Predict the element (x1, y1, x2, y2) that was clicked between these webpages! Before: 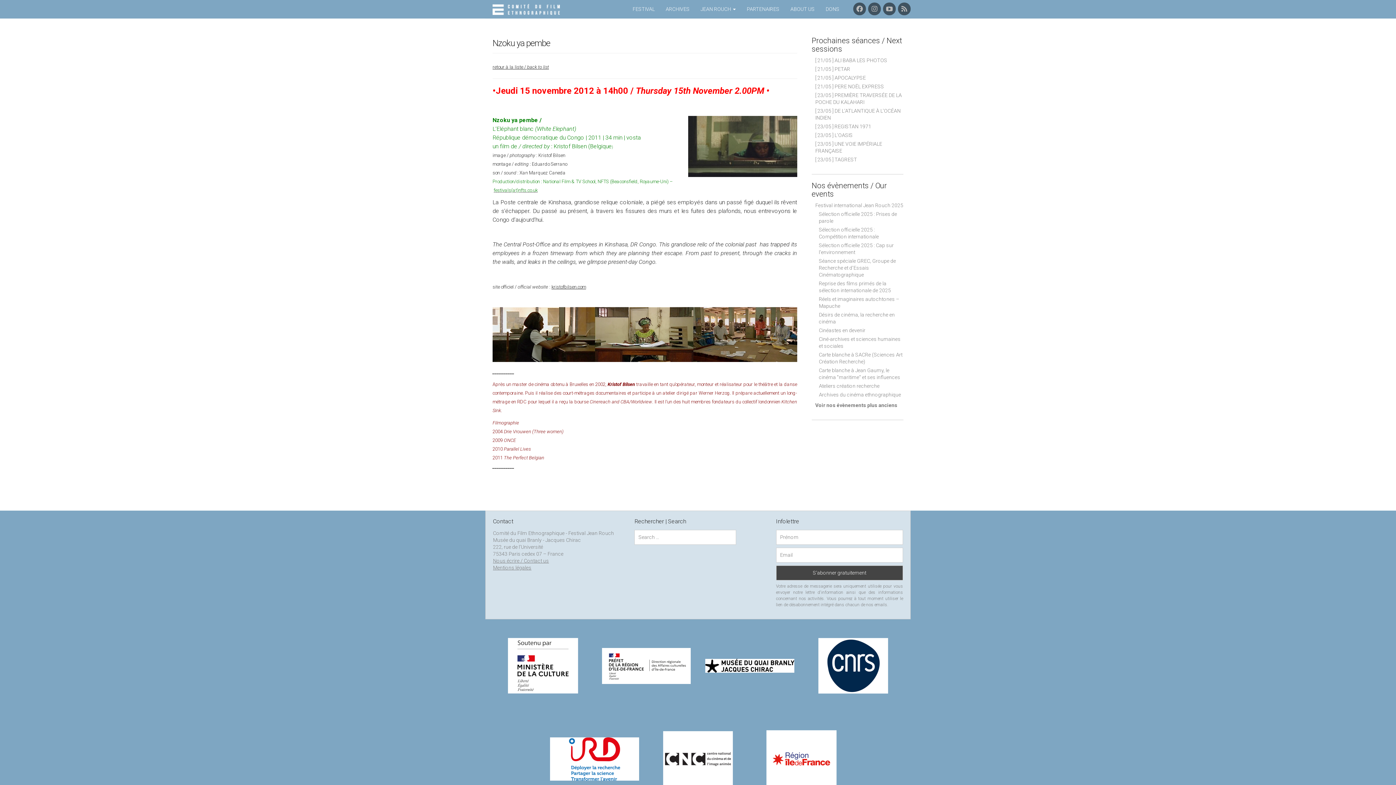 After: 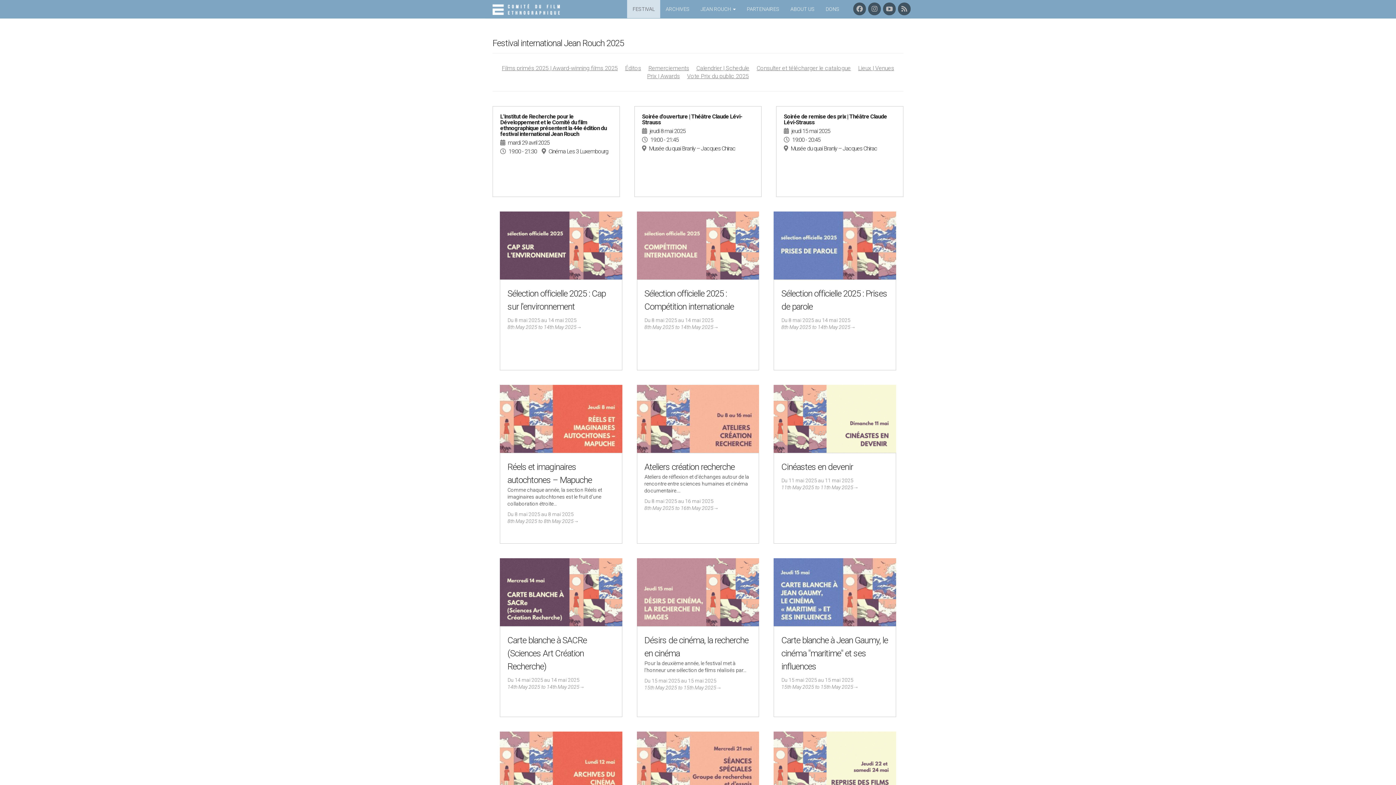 Action: bbox: (627, 0, 660, 18) label: FESTIVAL